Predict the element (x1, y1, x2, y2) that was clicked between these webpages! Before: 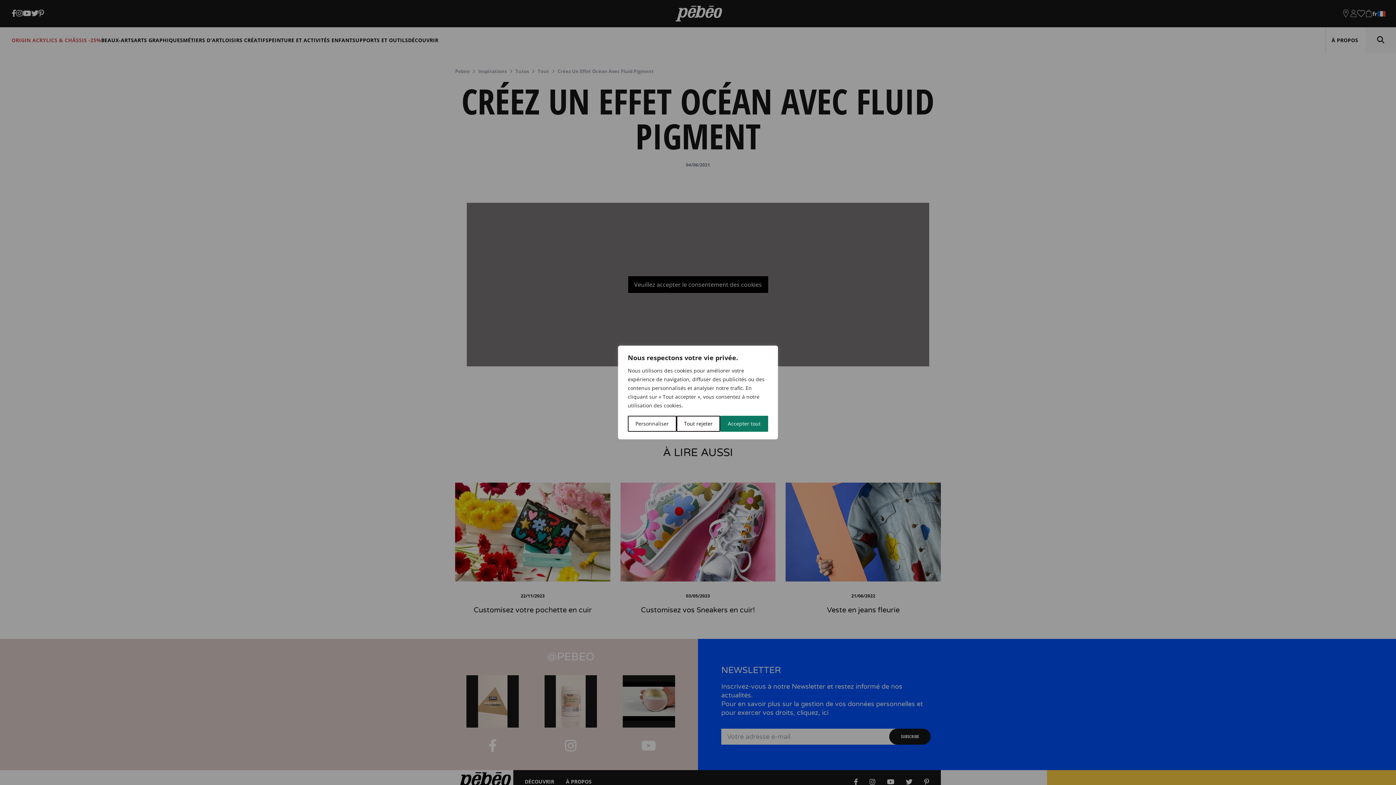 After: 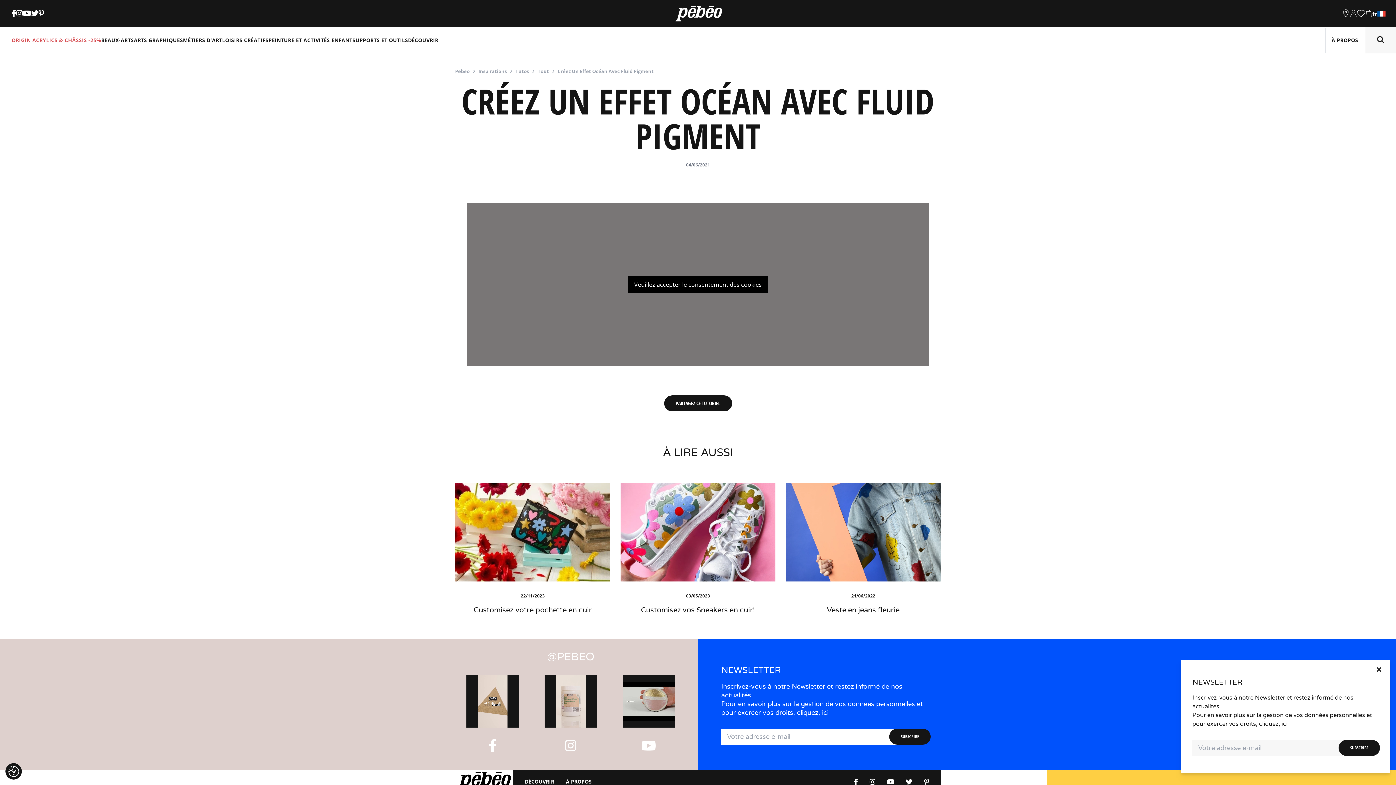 Action: bbox: (676, 416, 720, 432) label: Tout rejeter